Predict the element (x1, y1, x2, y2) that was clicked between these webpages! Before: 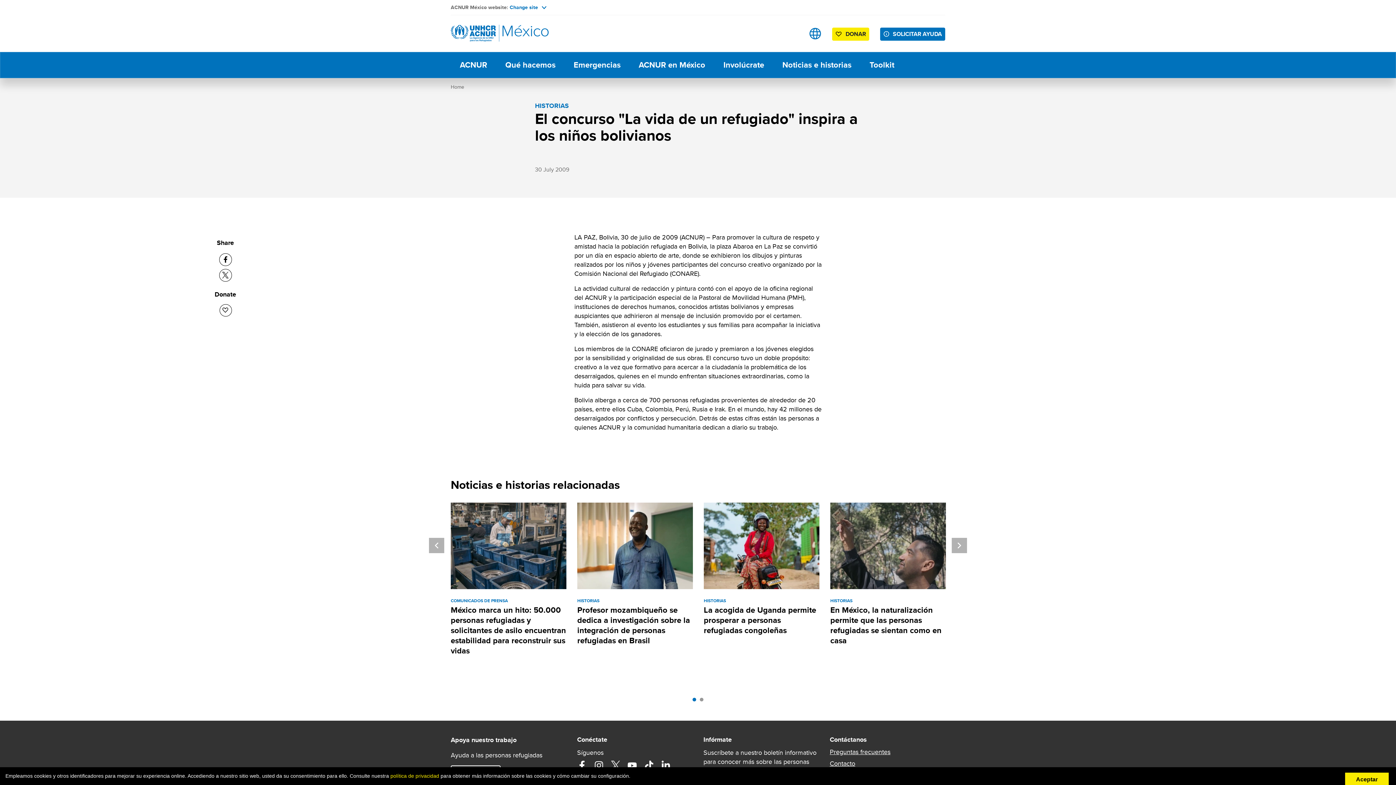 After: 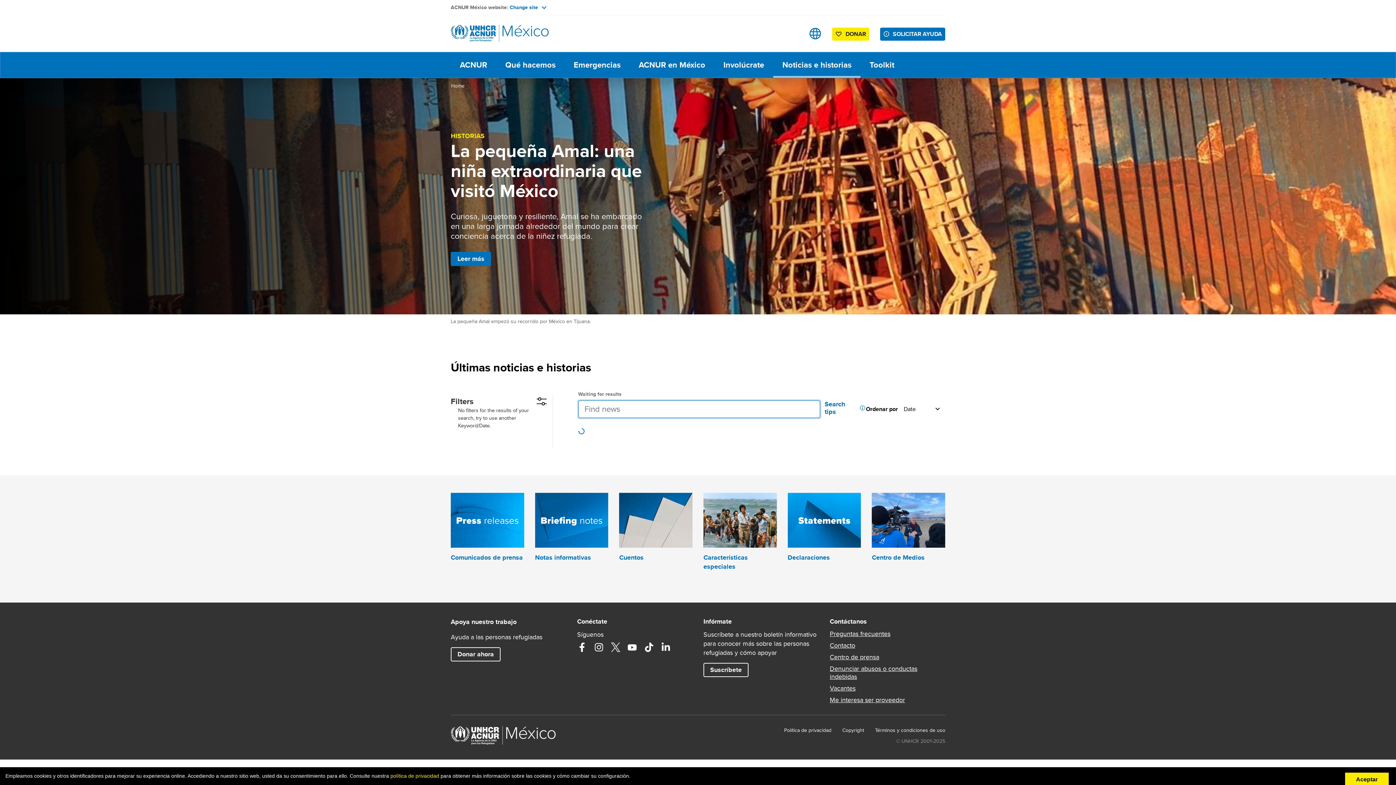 Action: label: Noticias e historias bbox: (773, 52, 860, 77)